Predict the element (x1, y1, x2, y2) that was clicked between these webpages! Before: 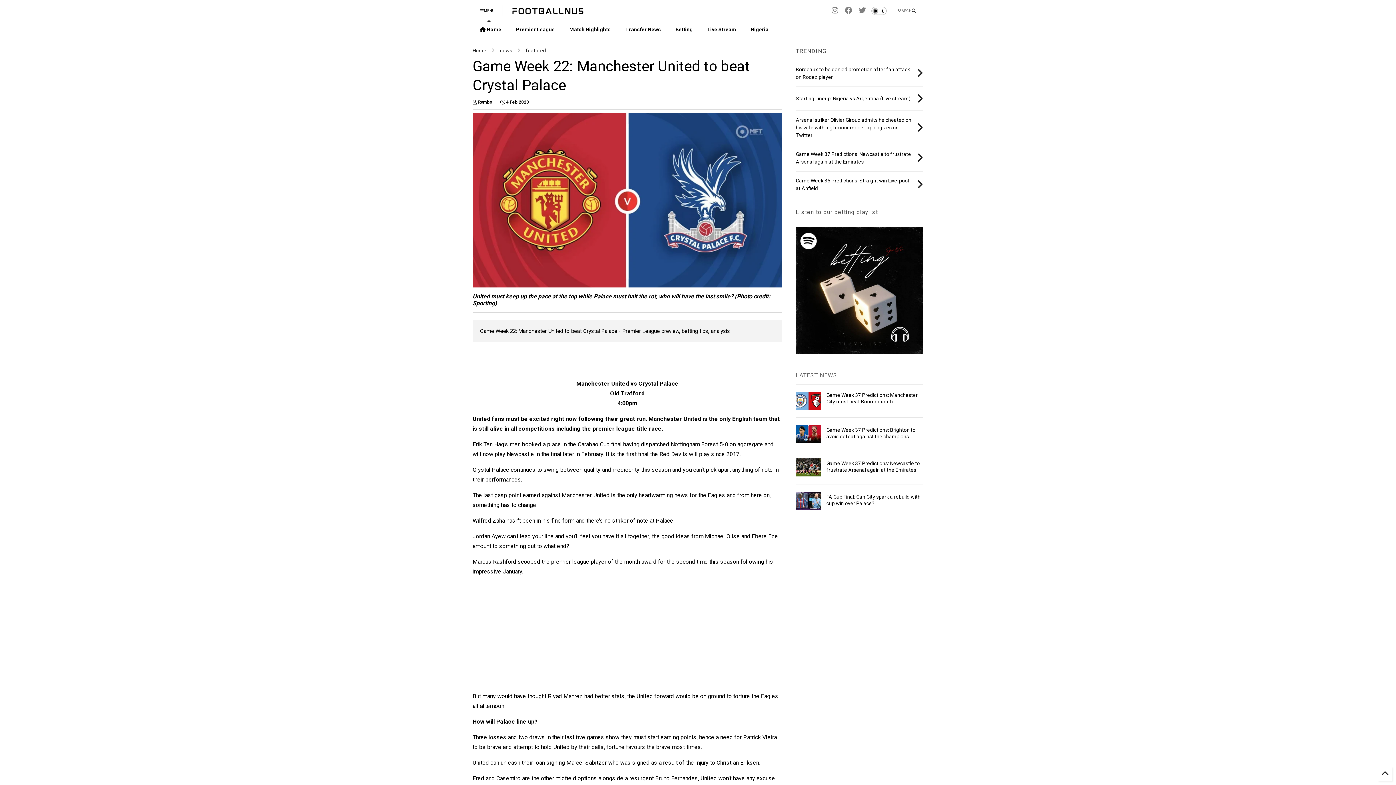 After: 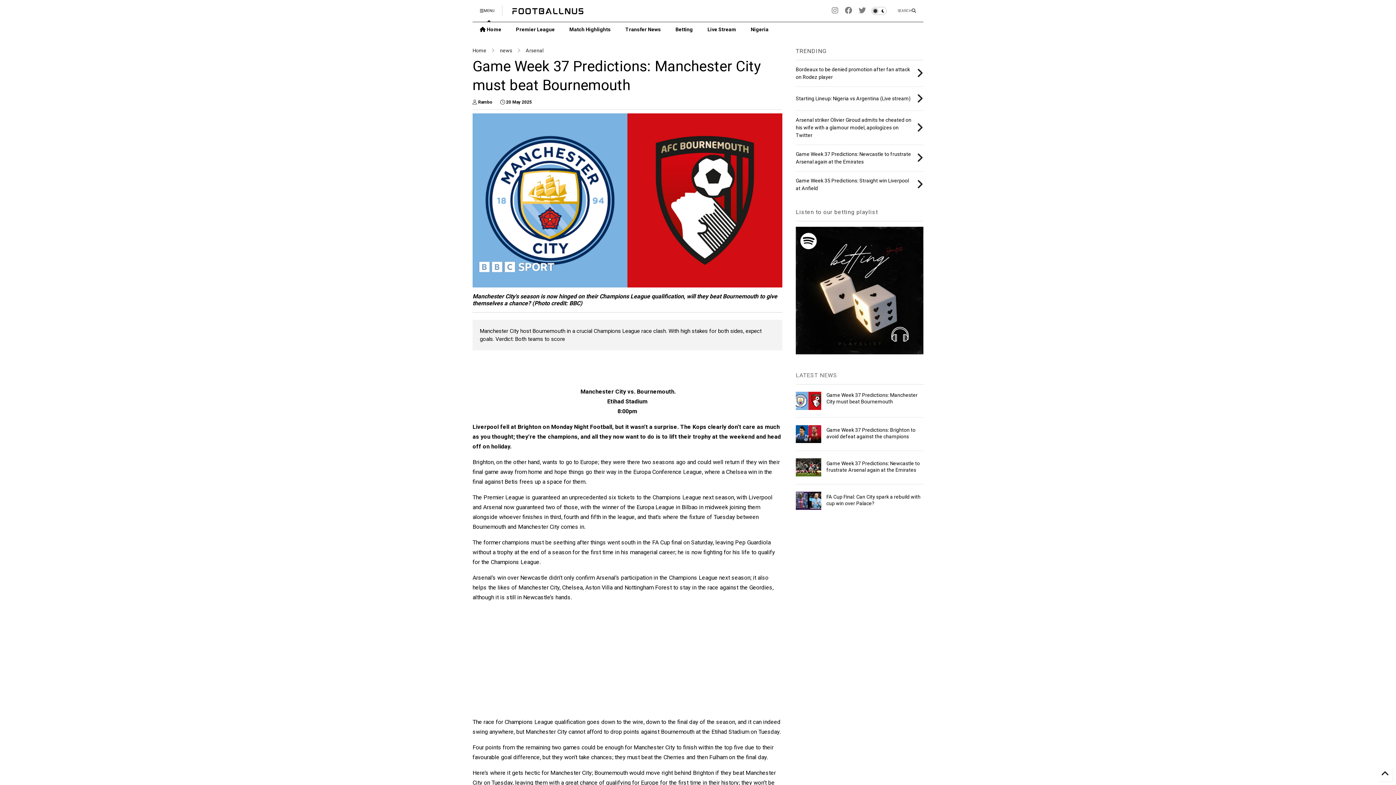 Action: bbox: (795, 392, 821, 410)